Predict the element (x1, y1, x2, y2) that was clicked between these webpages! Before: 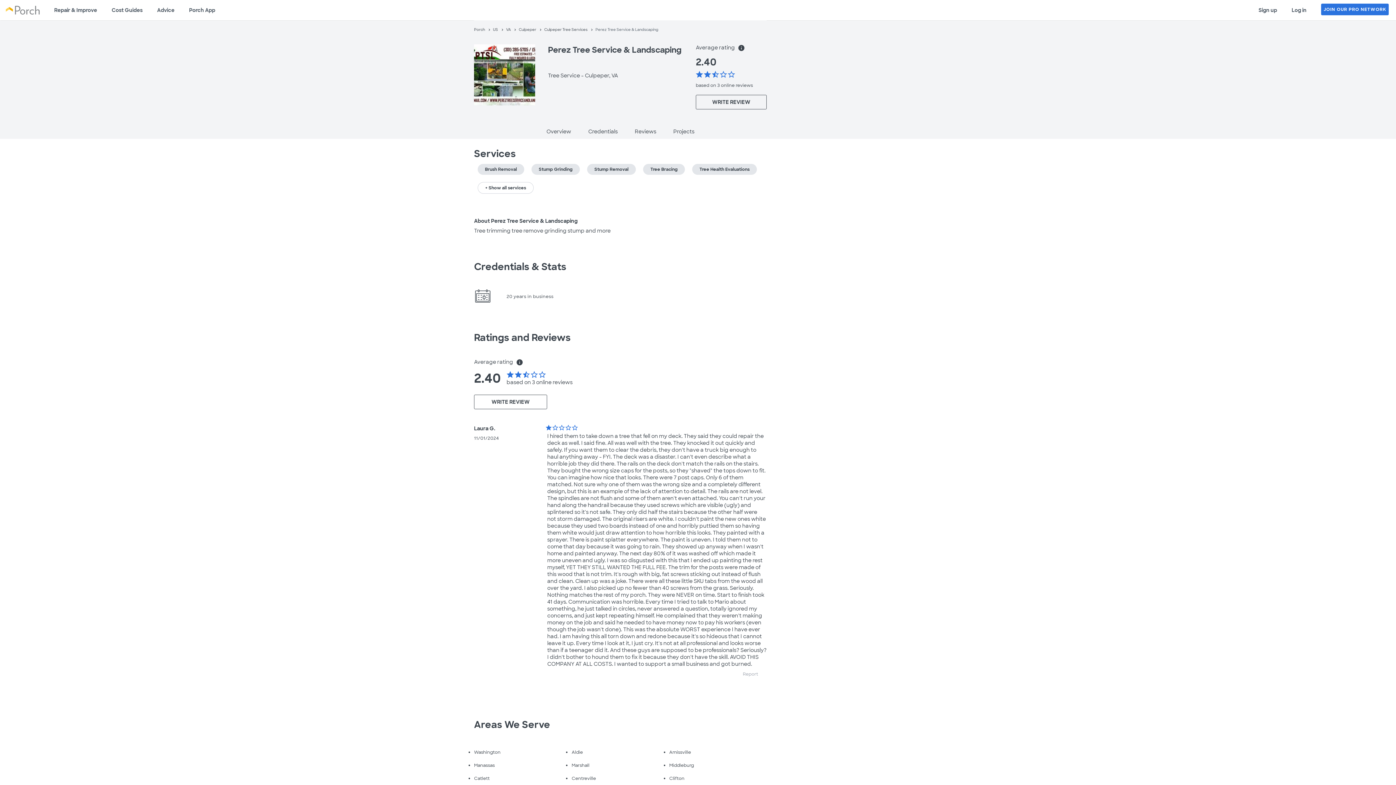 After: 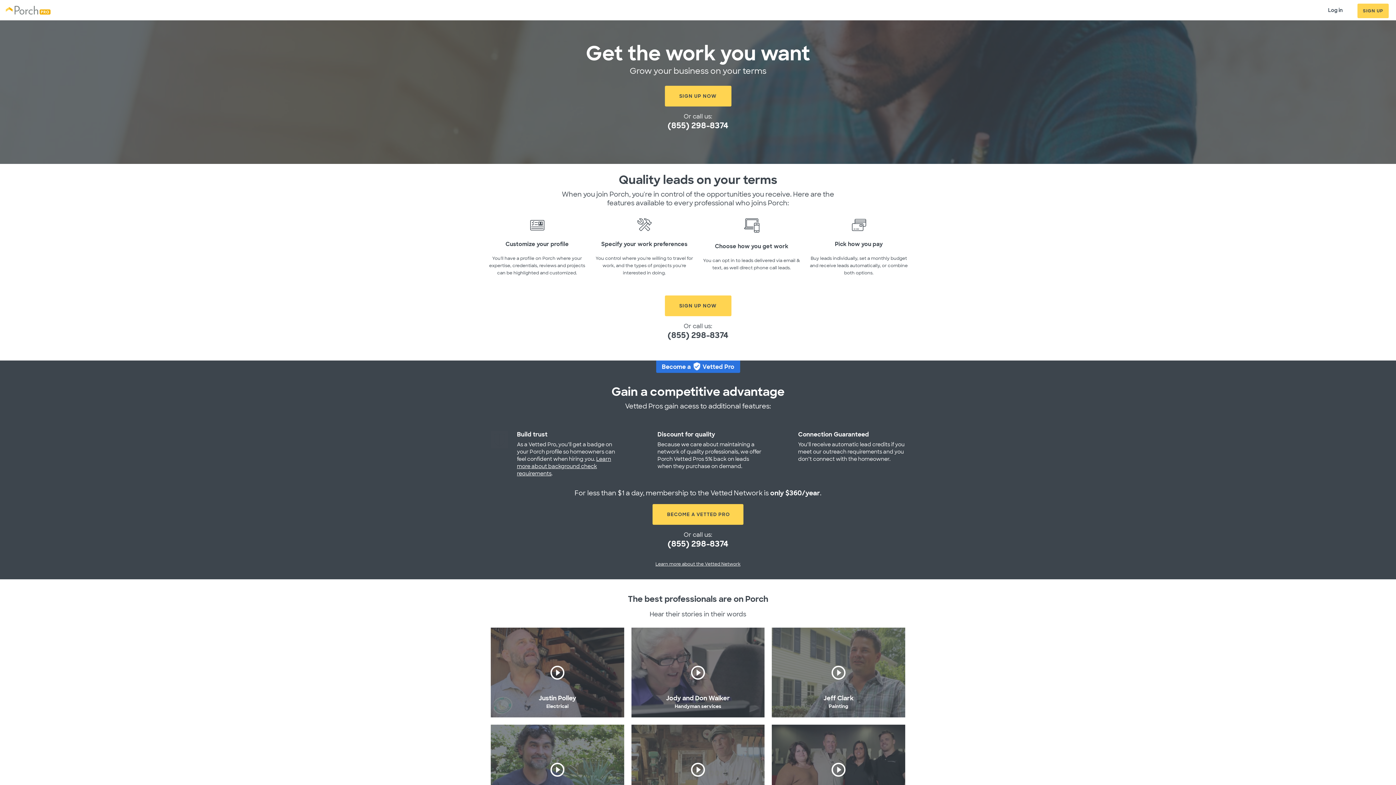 Action: bbox: (1321, 3, 1389, 15) label: JOIN OUR PRO NETWORK